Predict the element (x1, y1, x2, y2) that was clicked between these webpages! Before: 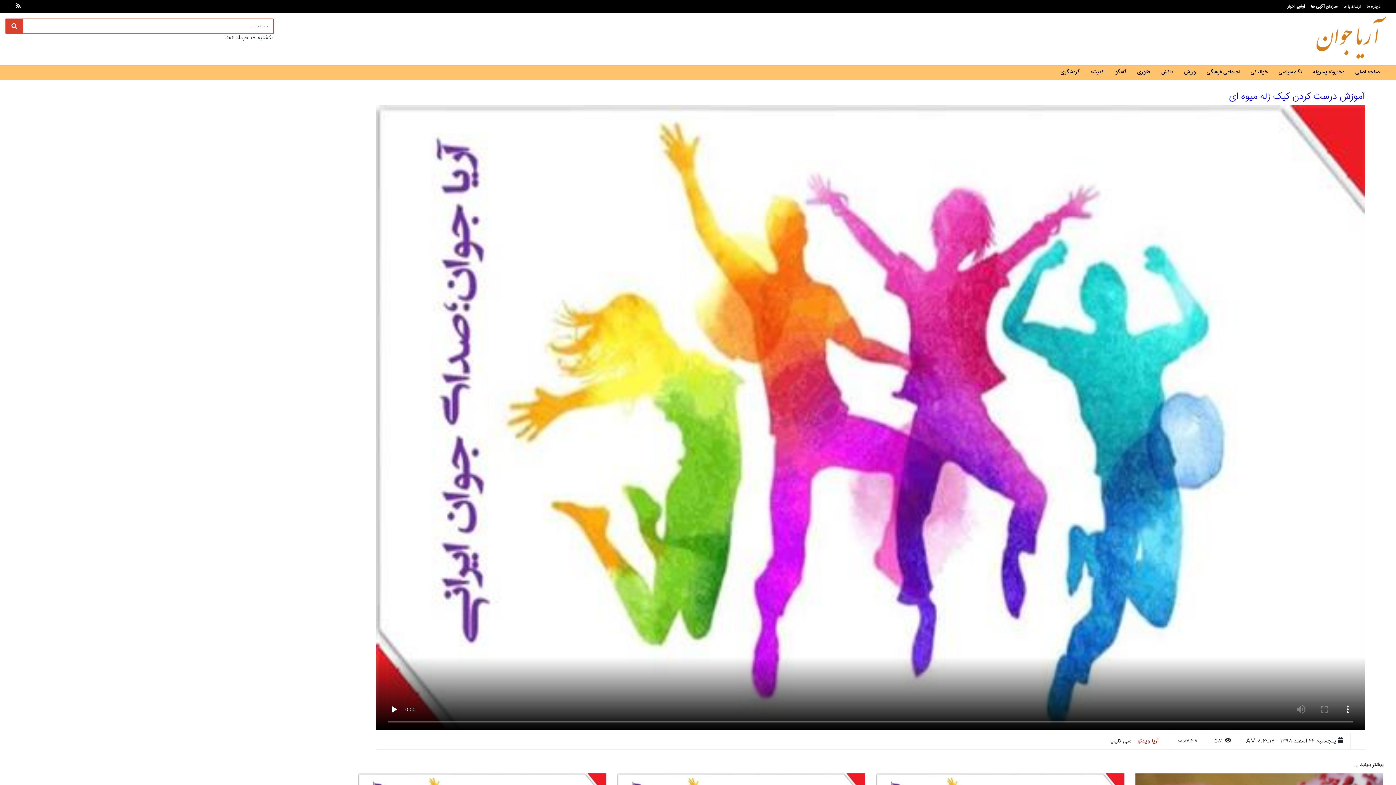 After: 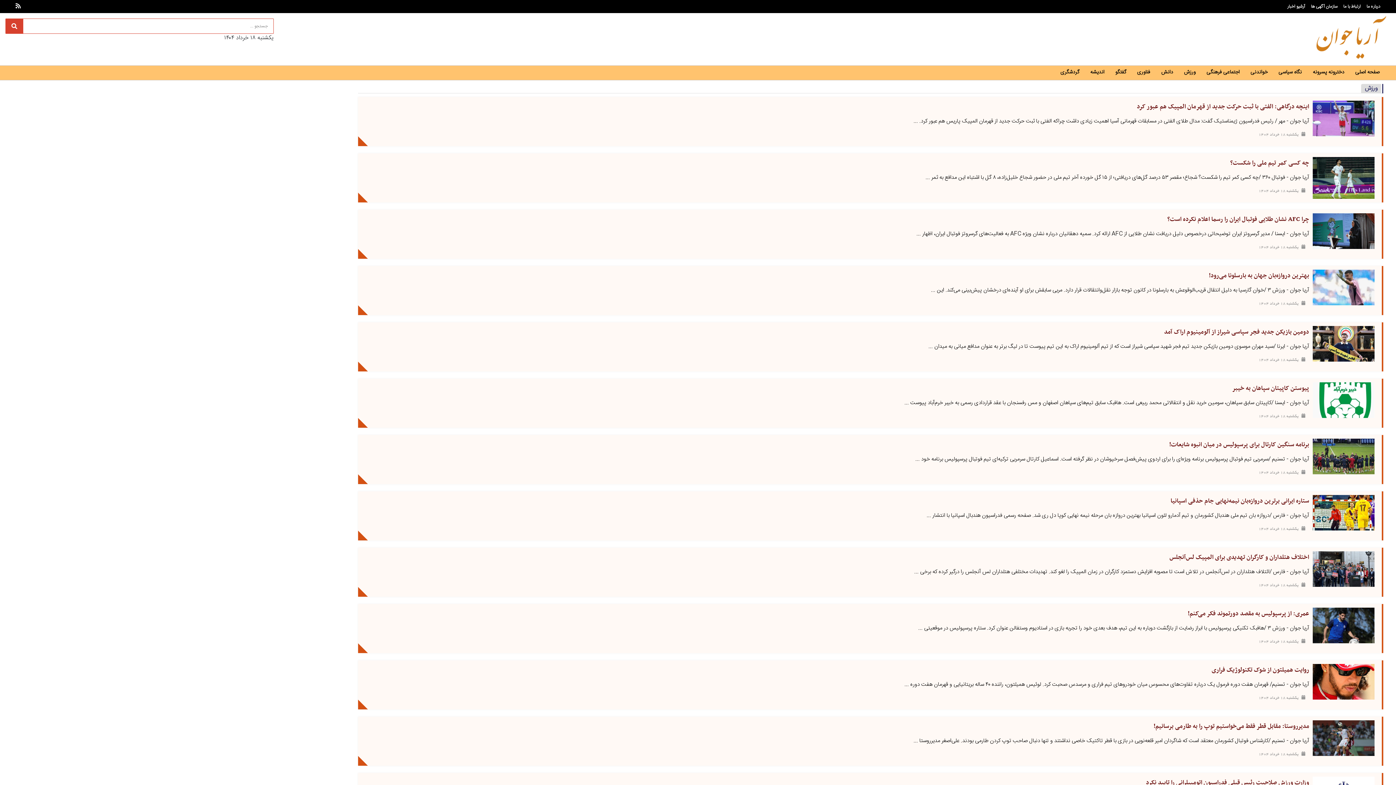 Action: label: ورزش bbox: (1177, 65, 1199, 80)